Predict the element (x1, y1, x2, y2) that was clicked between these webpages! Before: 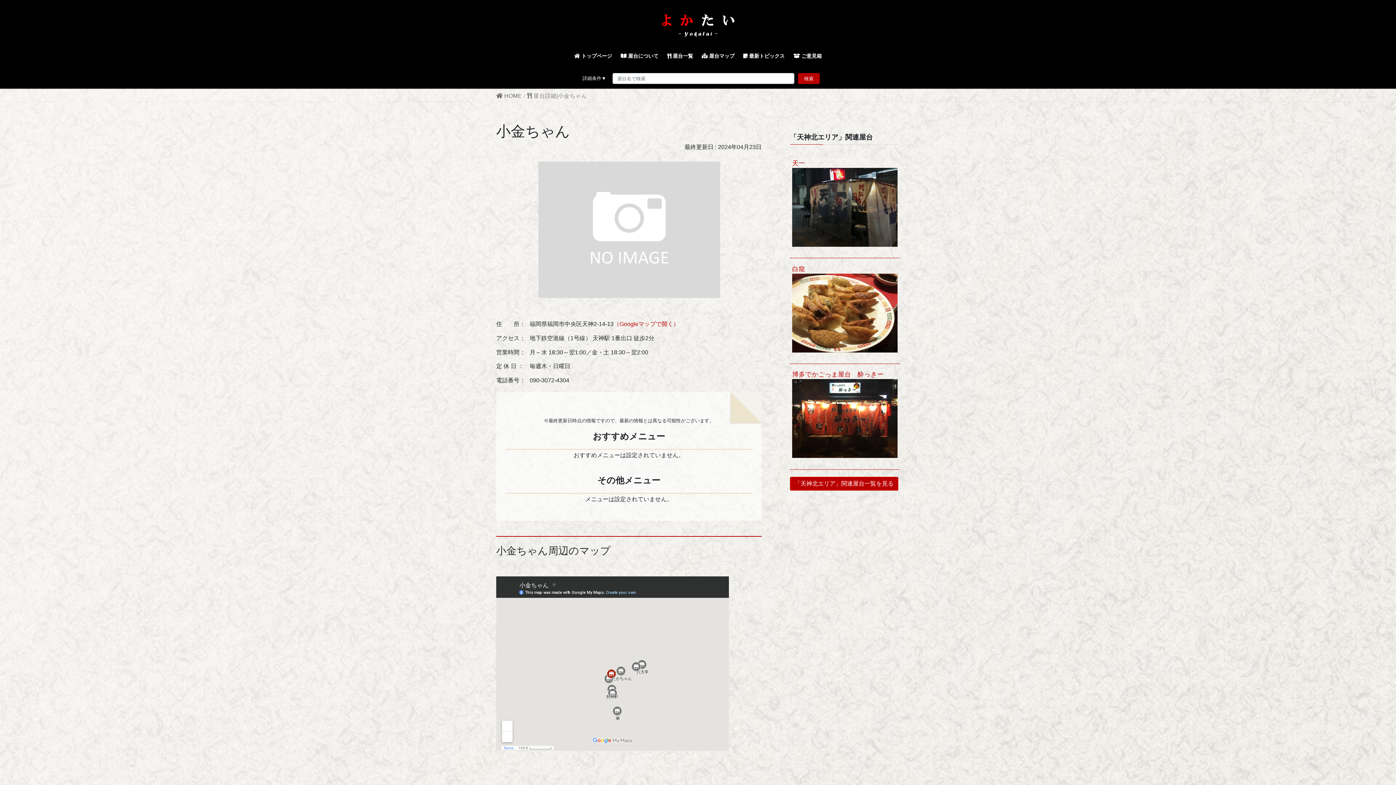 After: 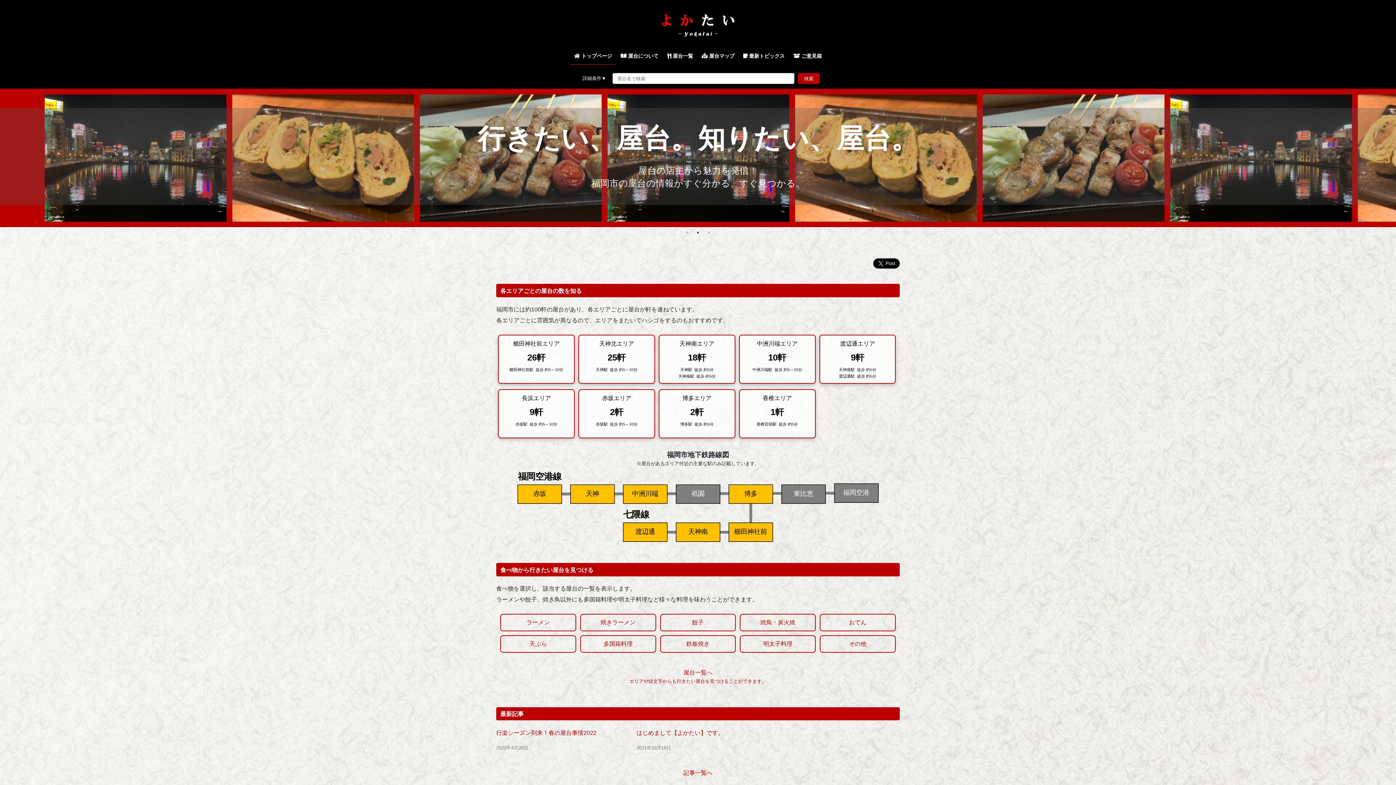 Action: bbox: (496, 90, 521, 100) label:  HOME